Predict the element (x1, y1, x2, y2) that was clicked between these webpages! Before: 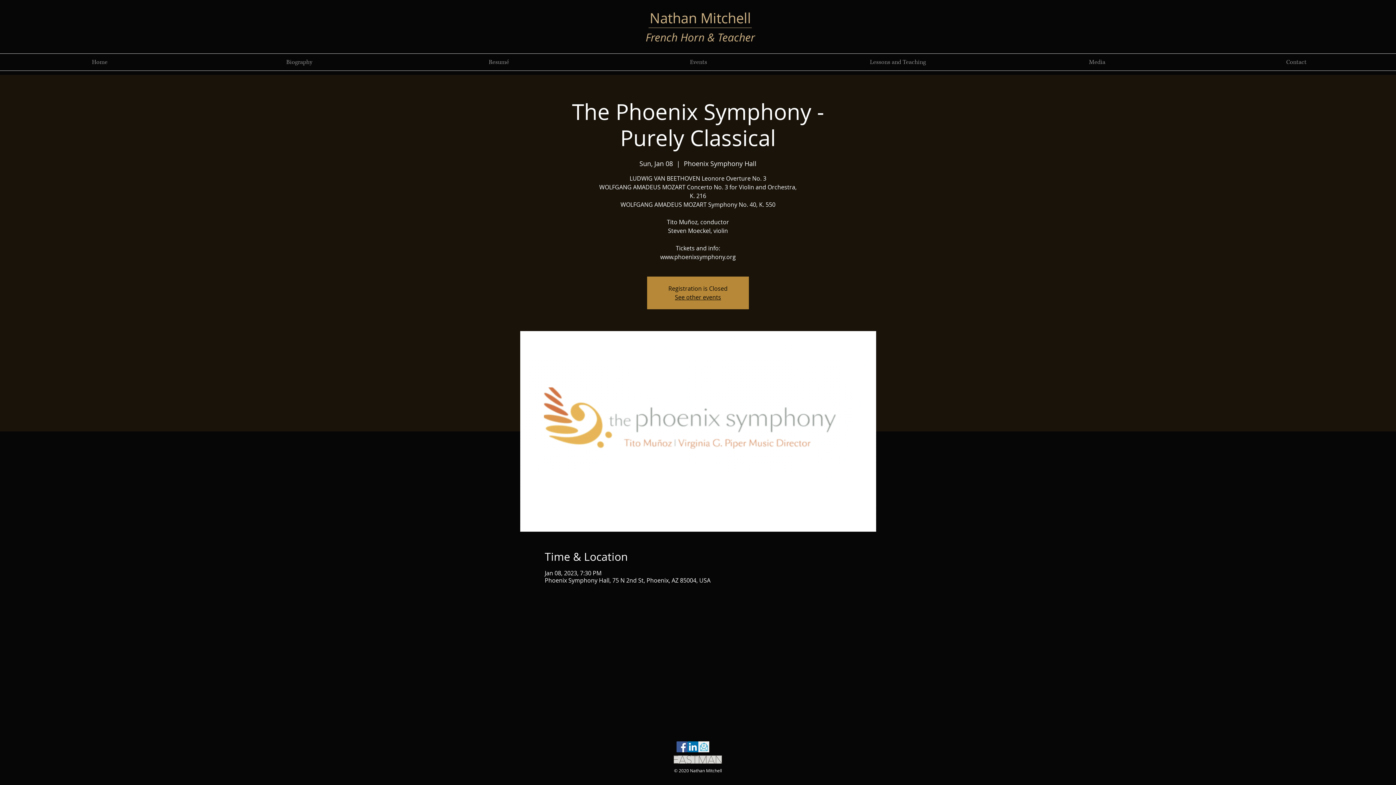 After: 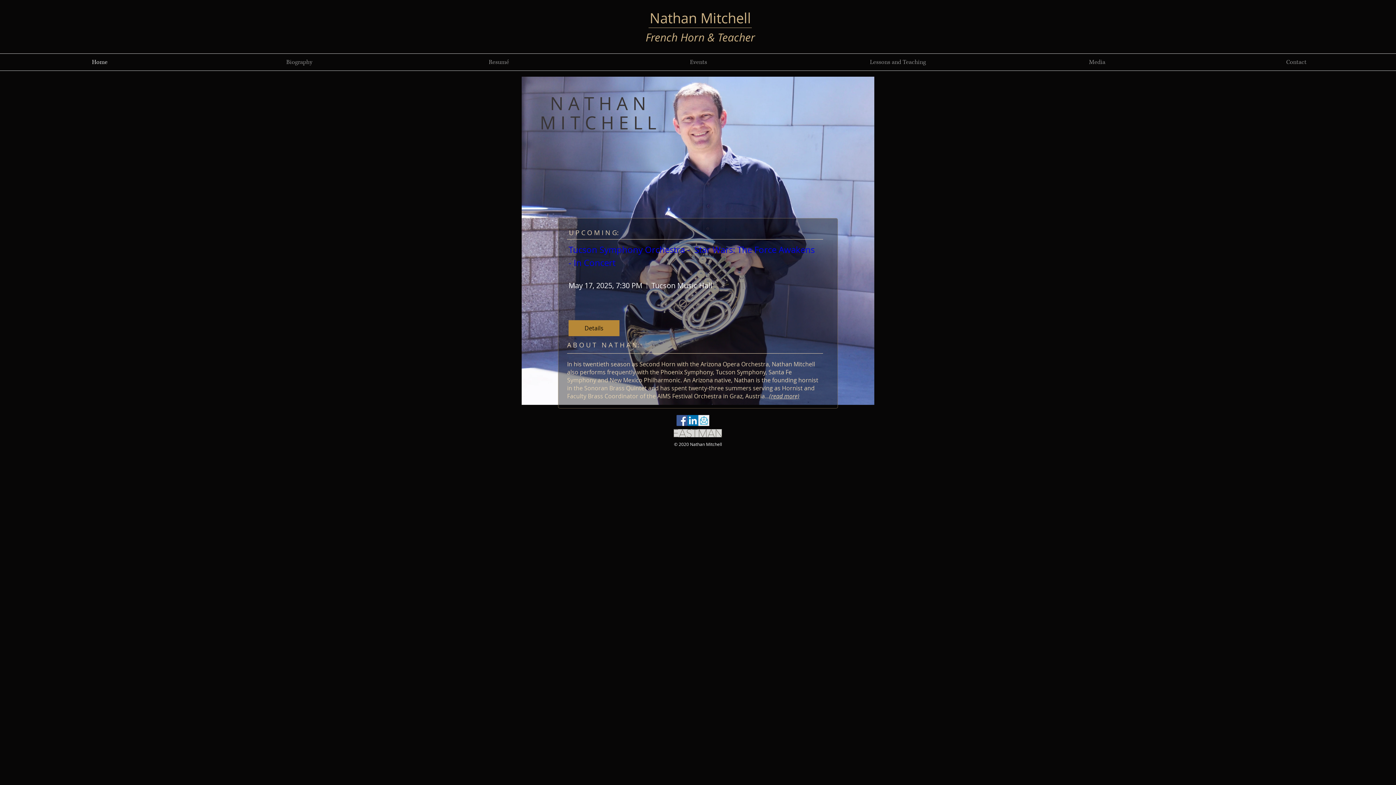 Action: label: See other events bbox: (675, 293, 721, 301)